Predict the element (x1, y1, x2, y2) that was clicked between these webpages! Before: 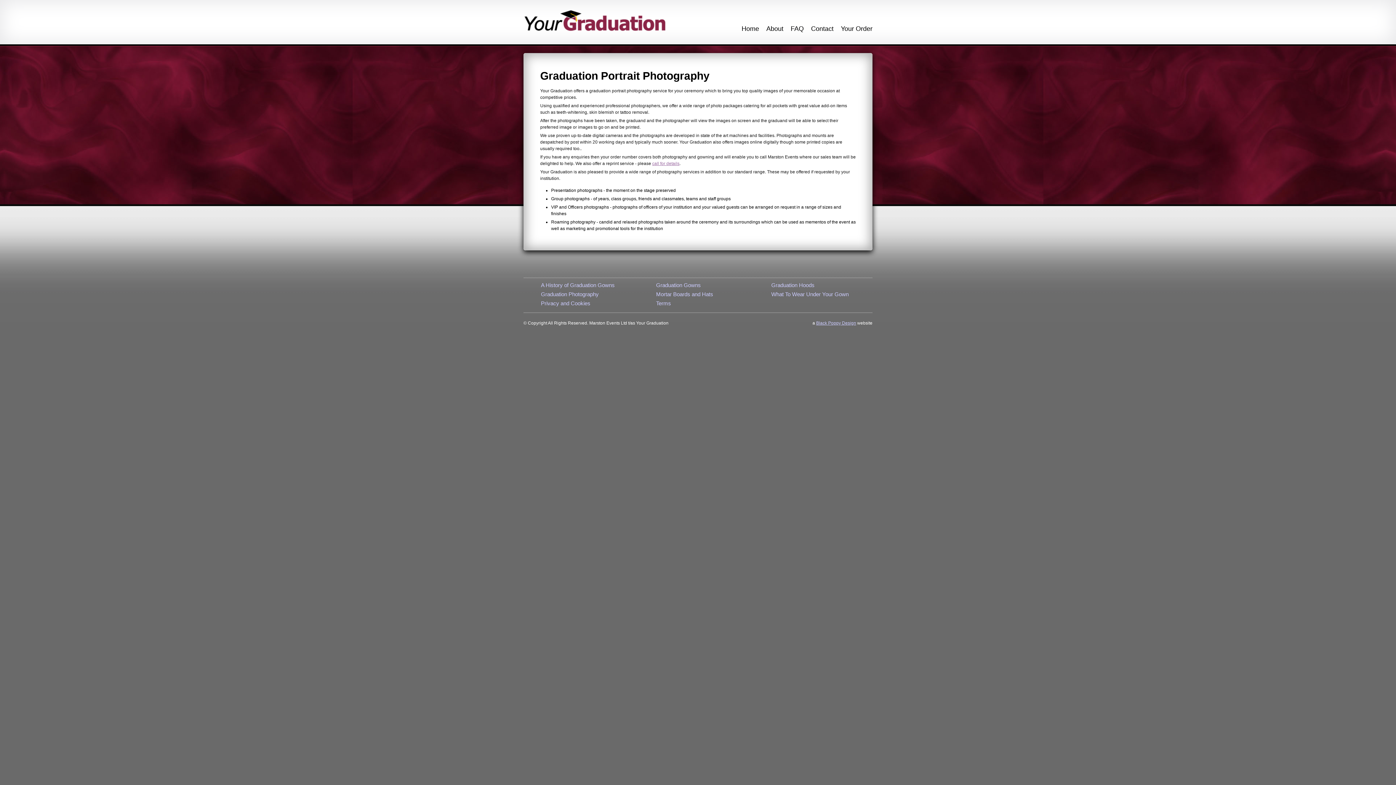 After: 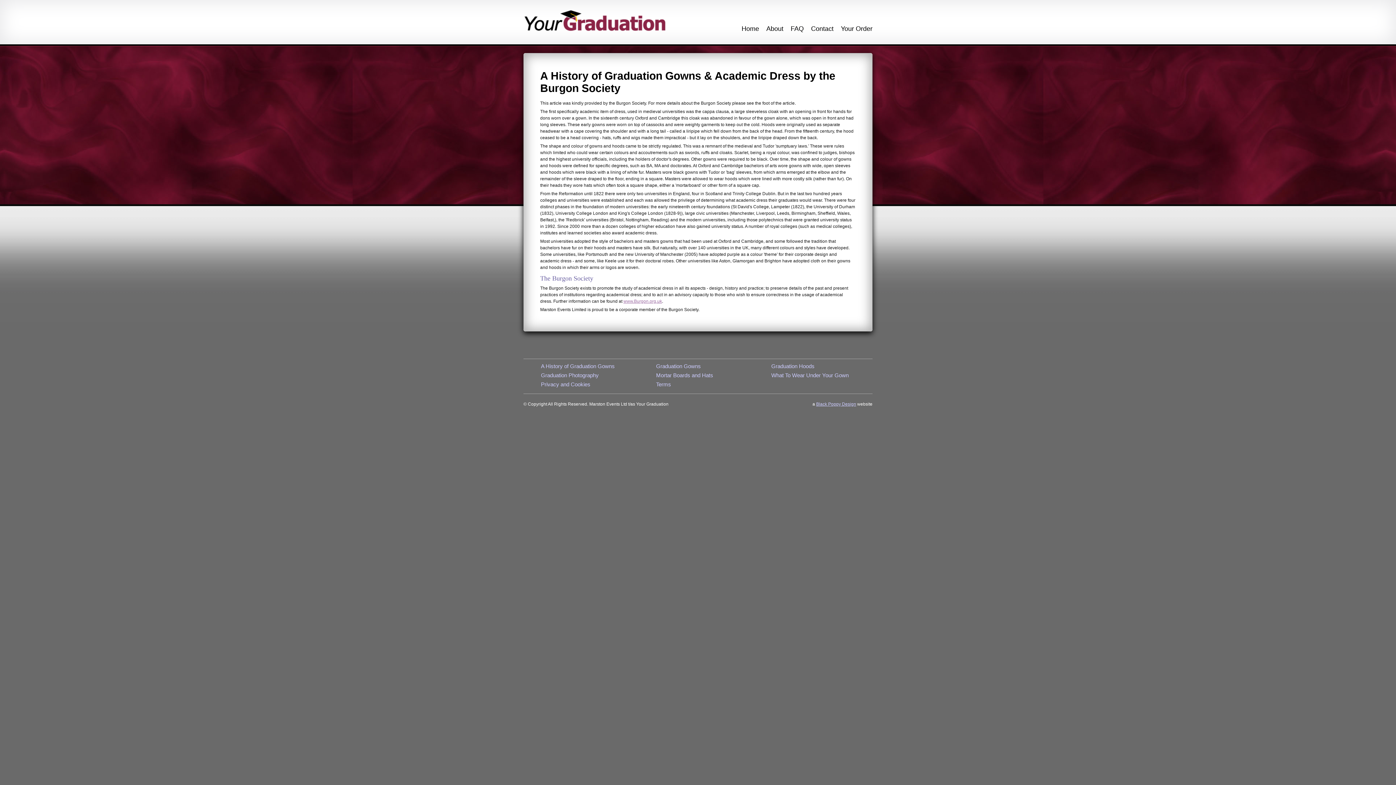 Action: bbox: (541, 282, 614, 288) label: A History of Graduation Gowns